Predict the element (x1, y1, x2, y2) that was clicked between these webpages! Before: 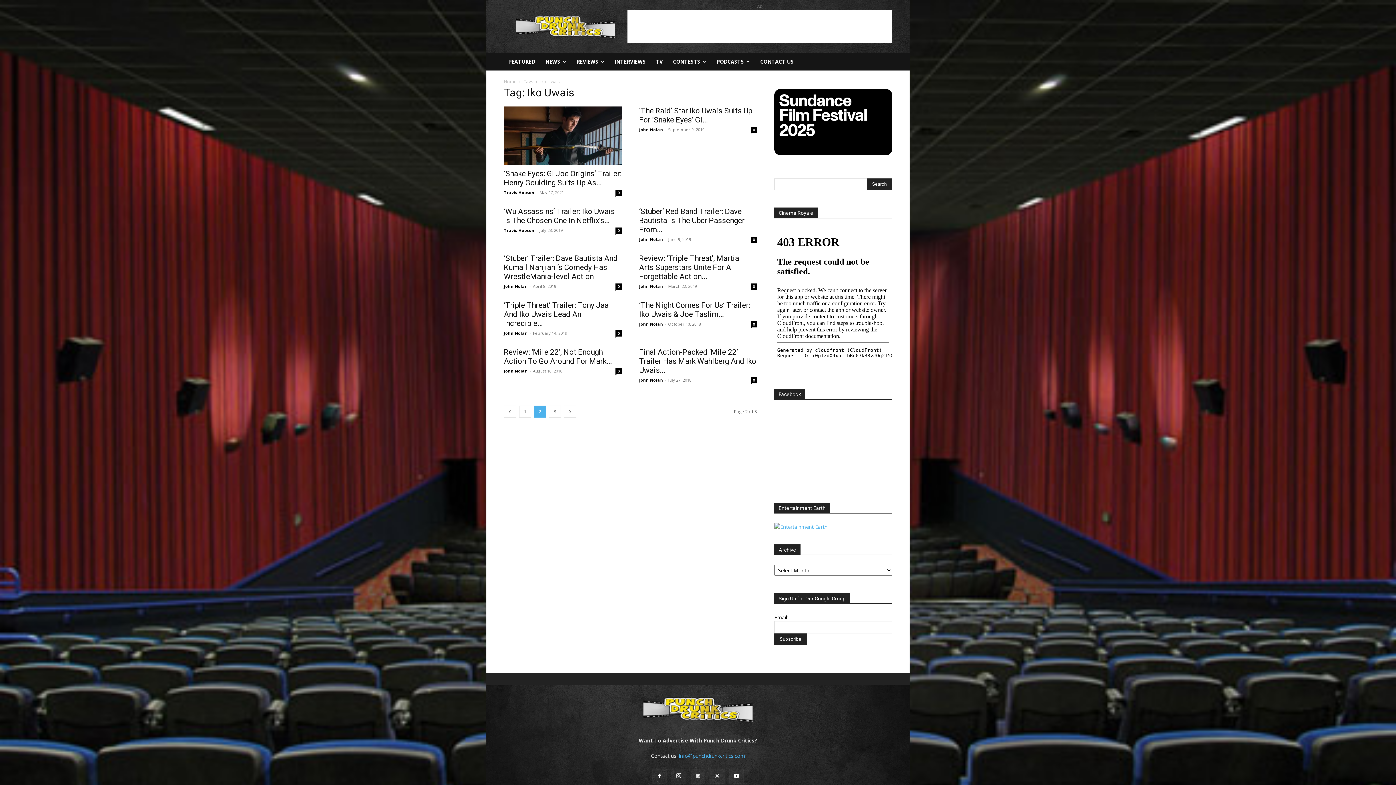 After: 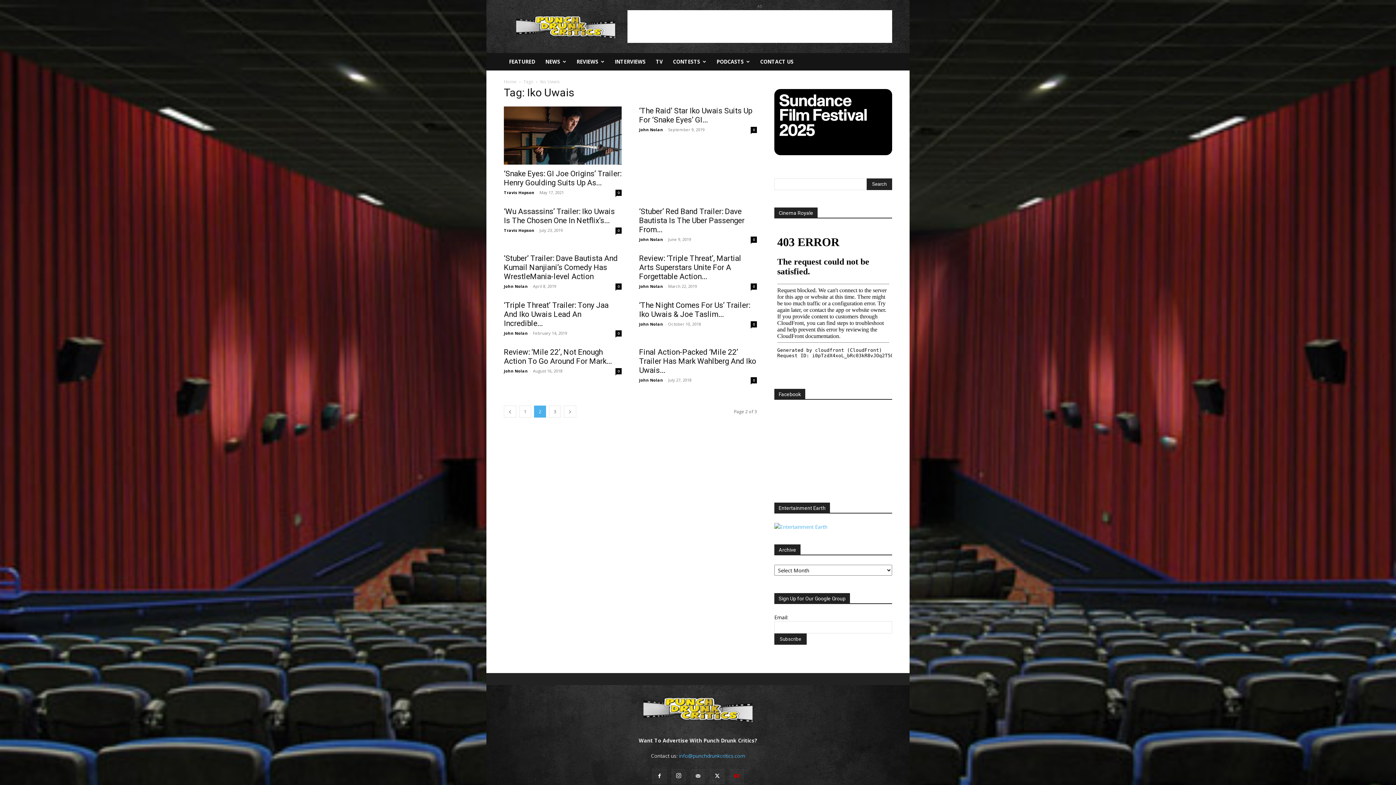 Action: bbox: (729, 769, 744, 784)